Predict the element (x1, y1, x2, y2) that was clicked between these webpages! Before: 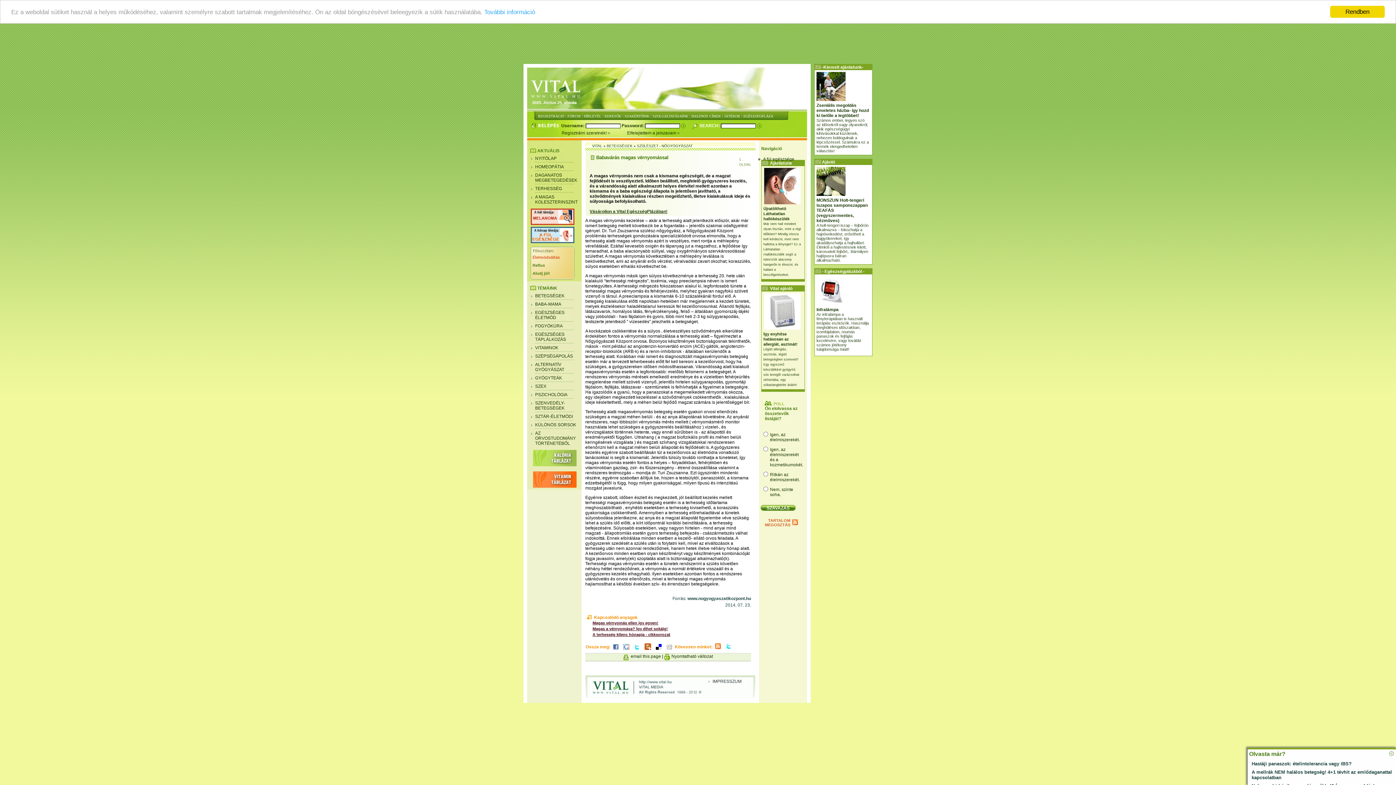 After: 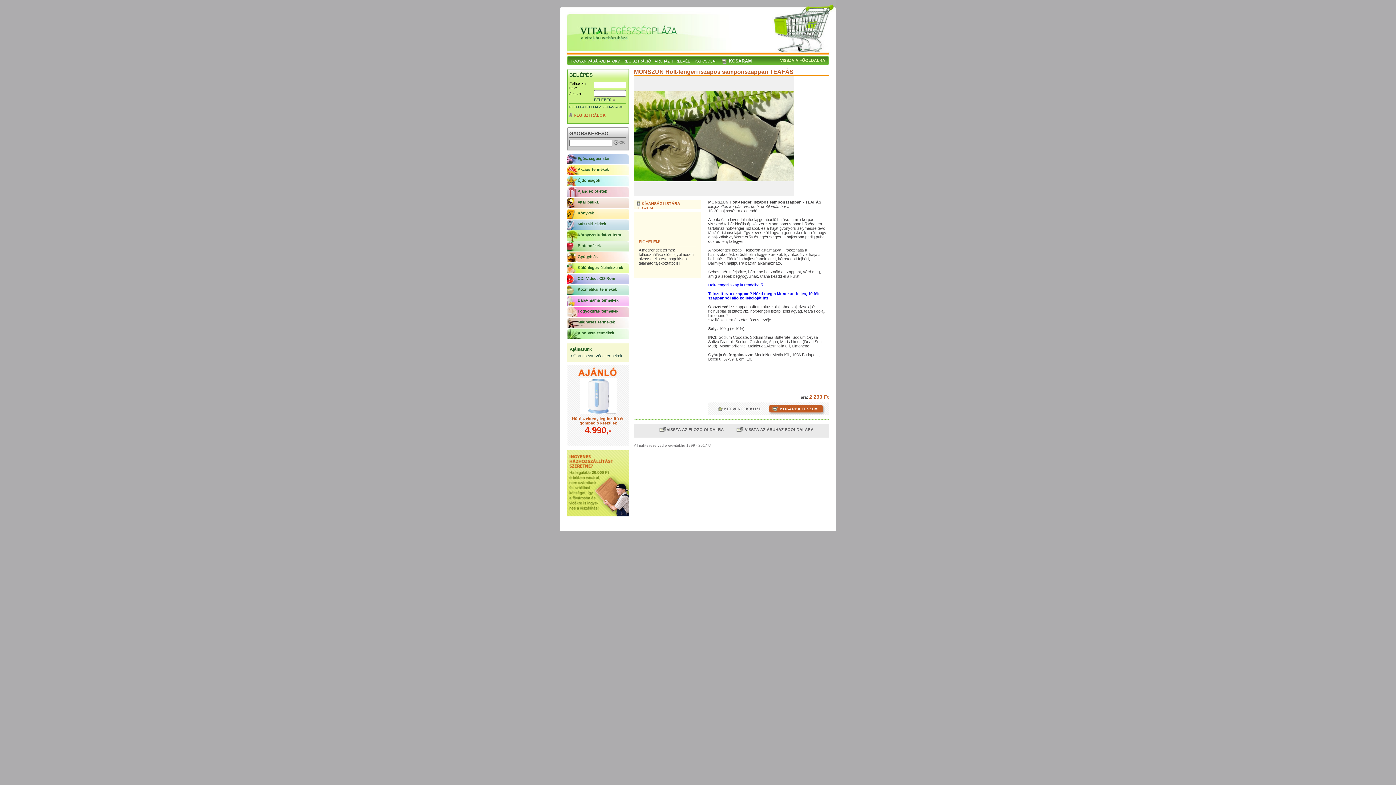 Action: label: A holt-tengeri iszap – fejbőrön alkalmazva – fokozhatja a hajnövekedést, erősítheti a hajgyökereket, így akadályozhatja a hajhullást. Élénkíti a hajfestésnek kitett, károsodott fejbőrt,. Bármilyen hajtípusra bátran alkalmazható. bbox: (816, 223, 868, 262)